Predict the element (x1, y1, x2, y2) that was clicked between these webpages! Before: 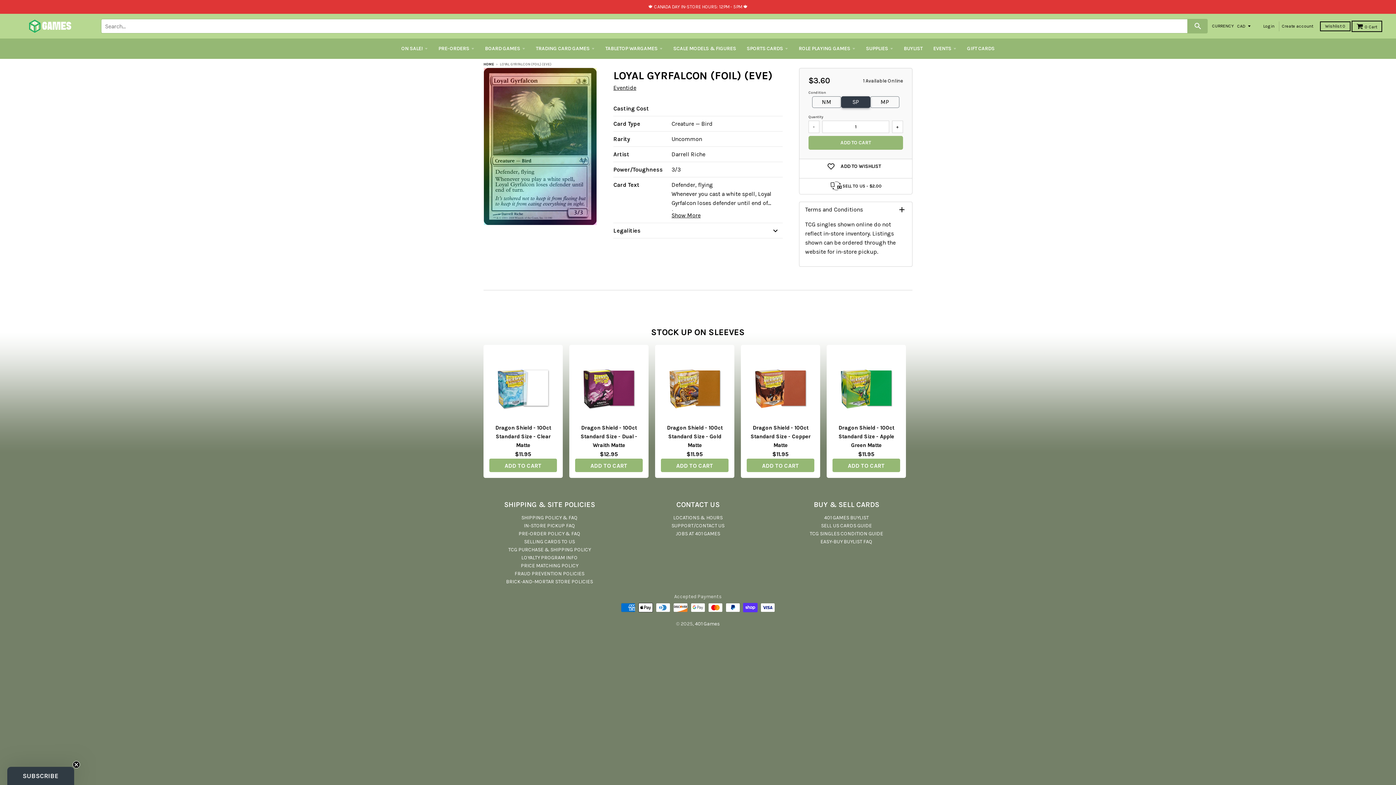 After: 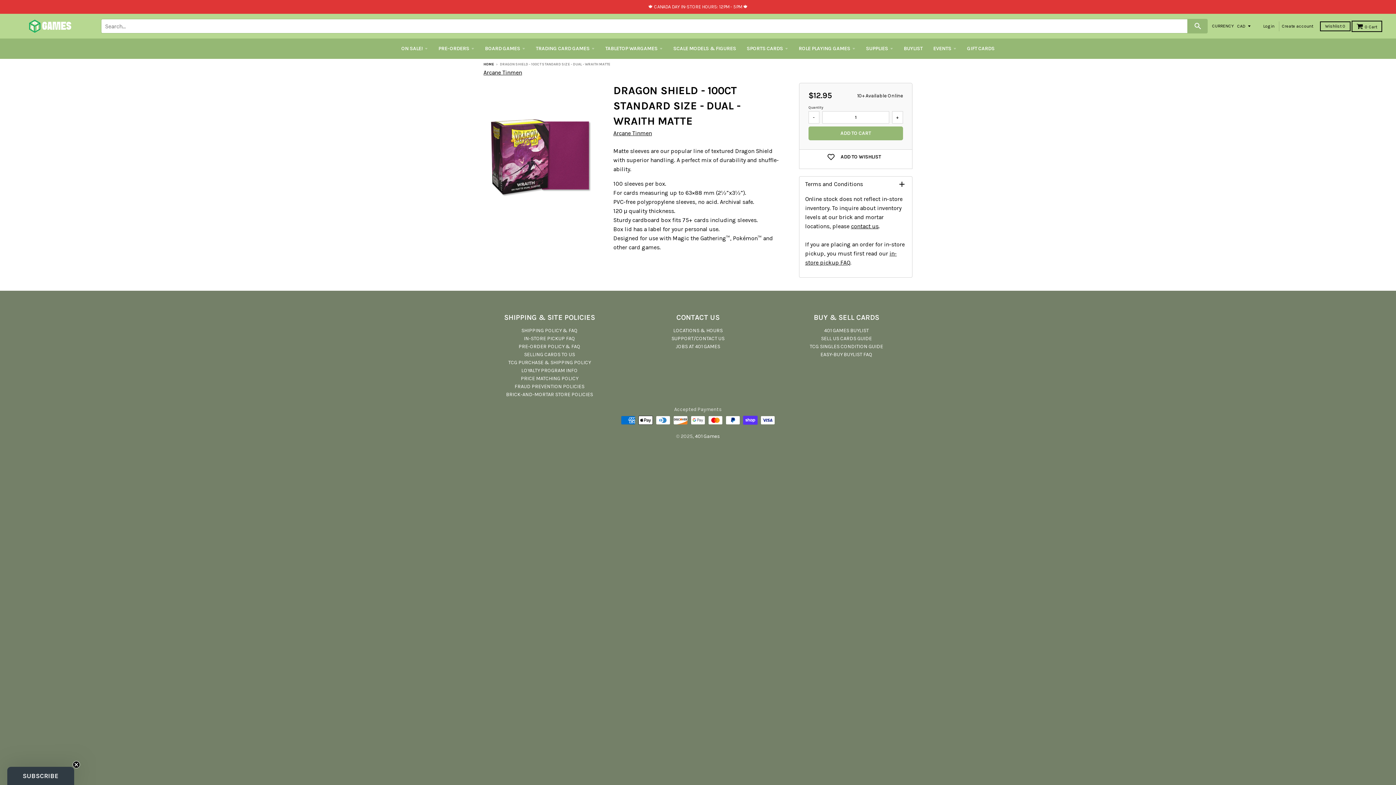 Action: bbox: (580, 424, 637, 448) label: Dragon Shield - 100ct Standard Size - Dual - Wraith Matte